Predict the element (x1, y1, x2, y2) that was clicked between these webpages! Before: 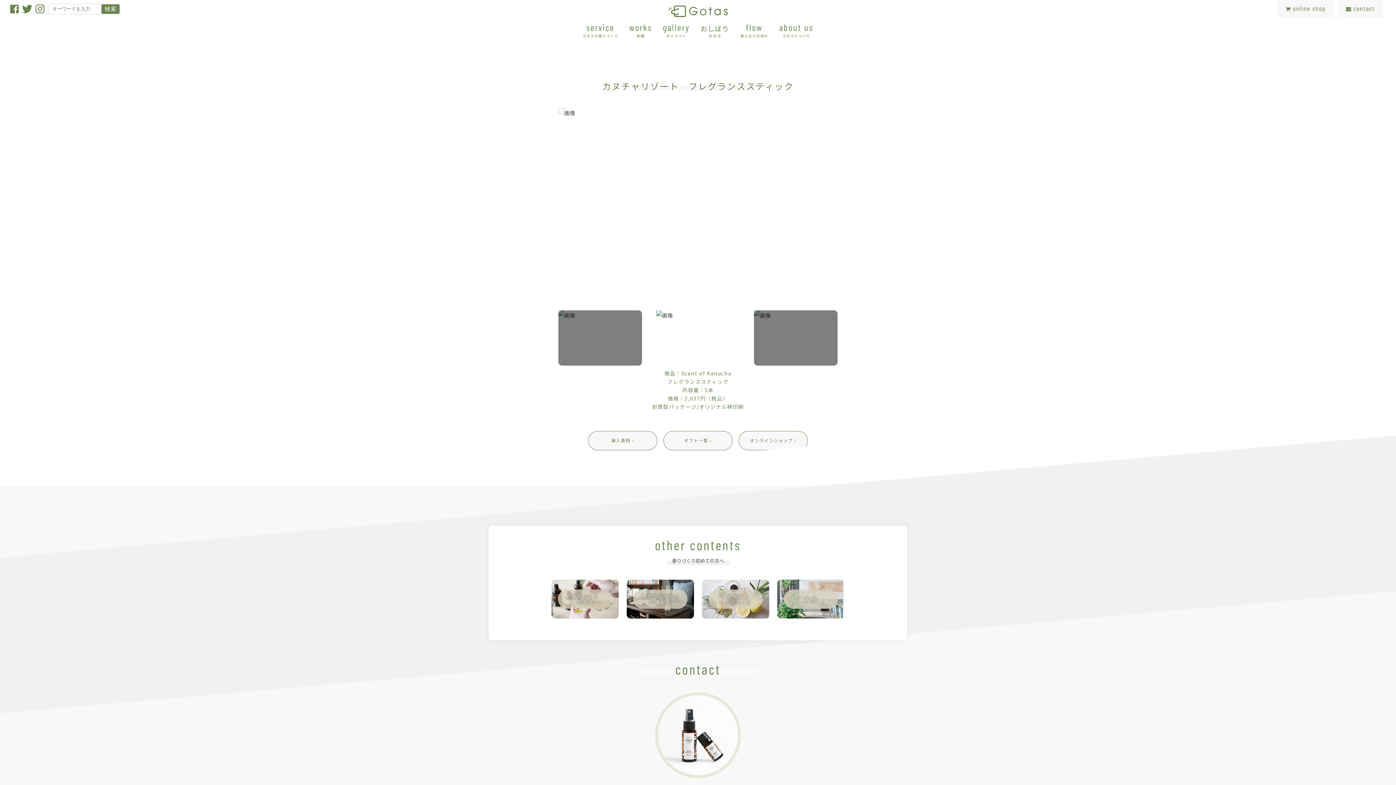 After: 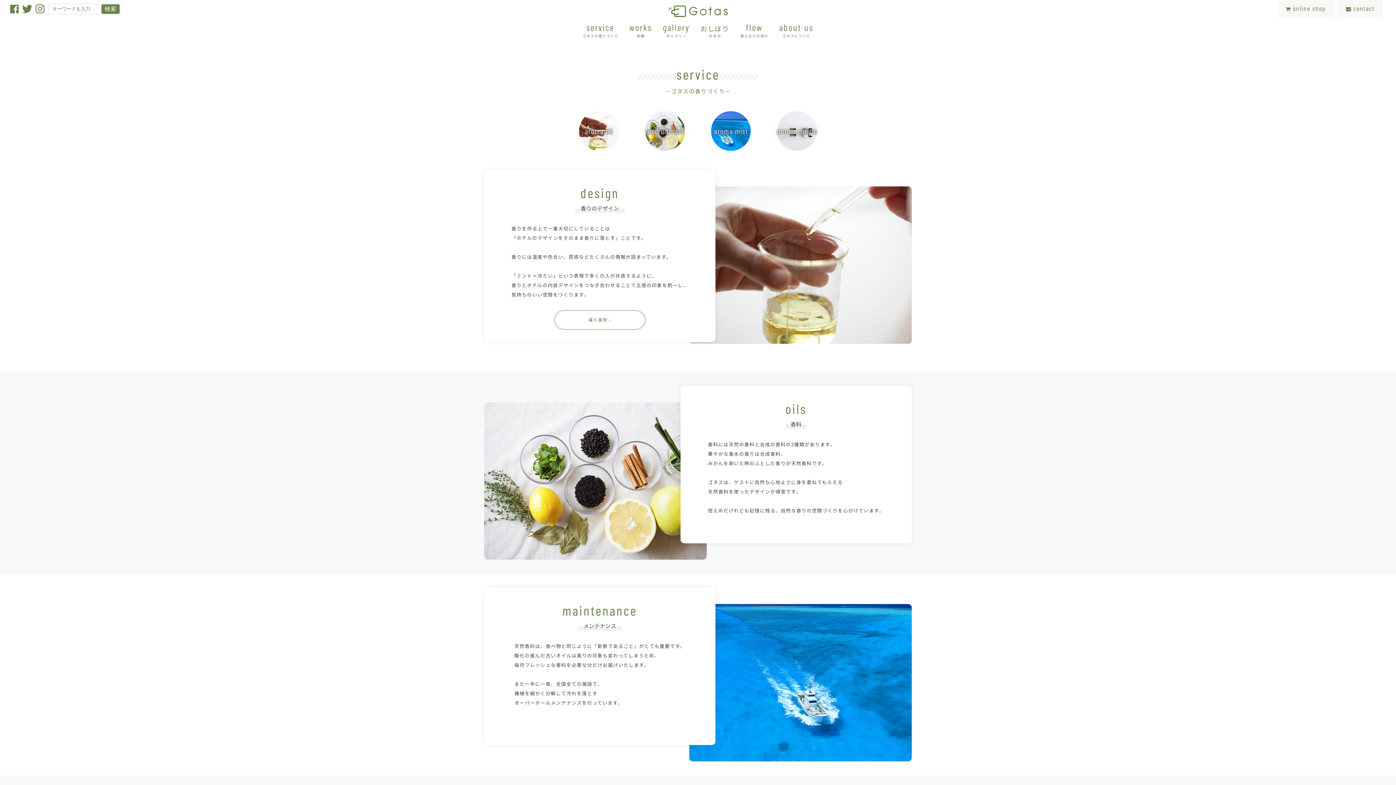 Action: bbox: (702, 579, 769, 618)